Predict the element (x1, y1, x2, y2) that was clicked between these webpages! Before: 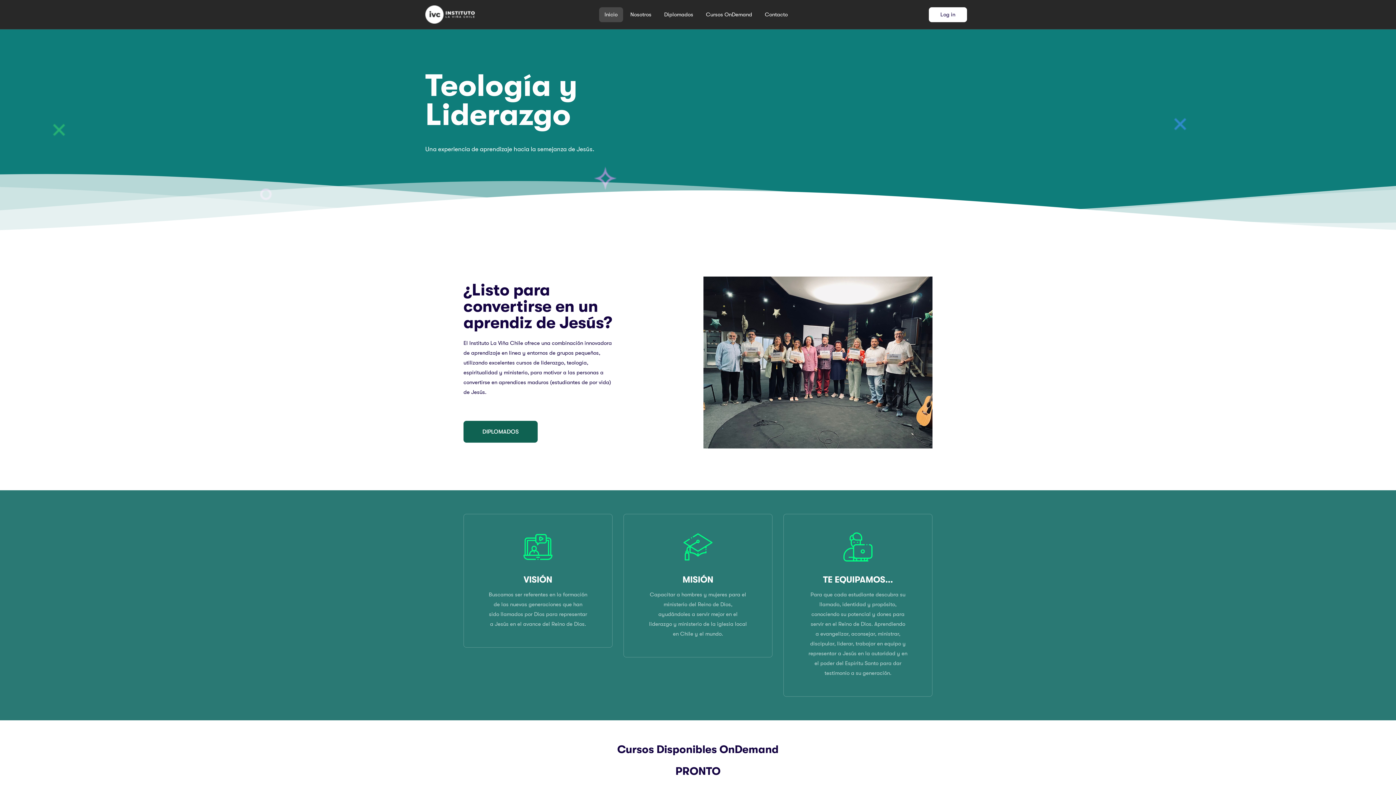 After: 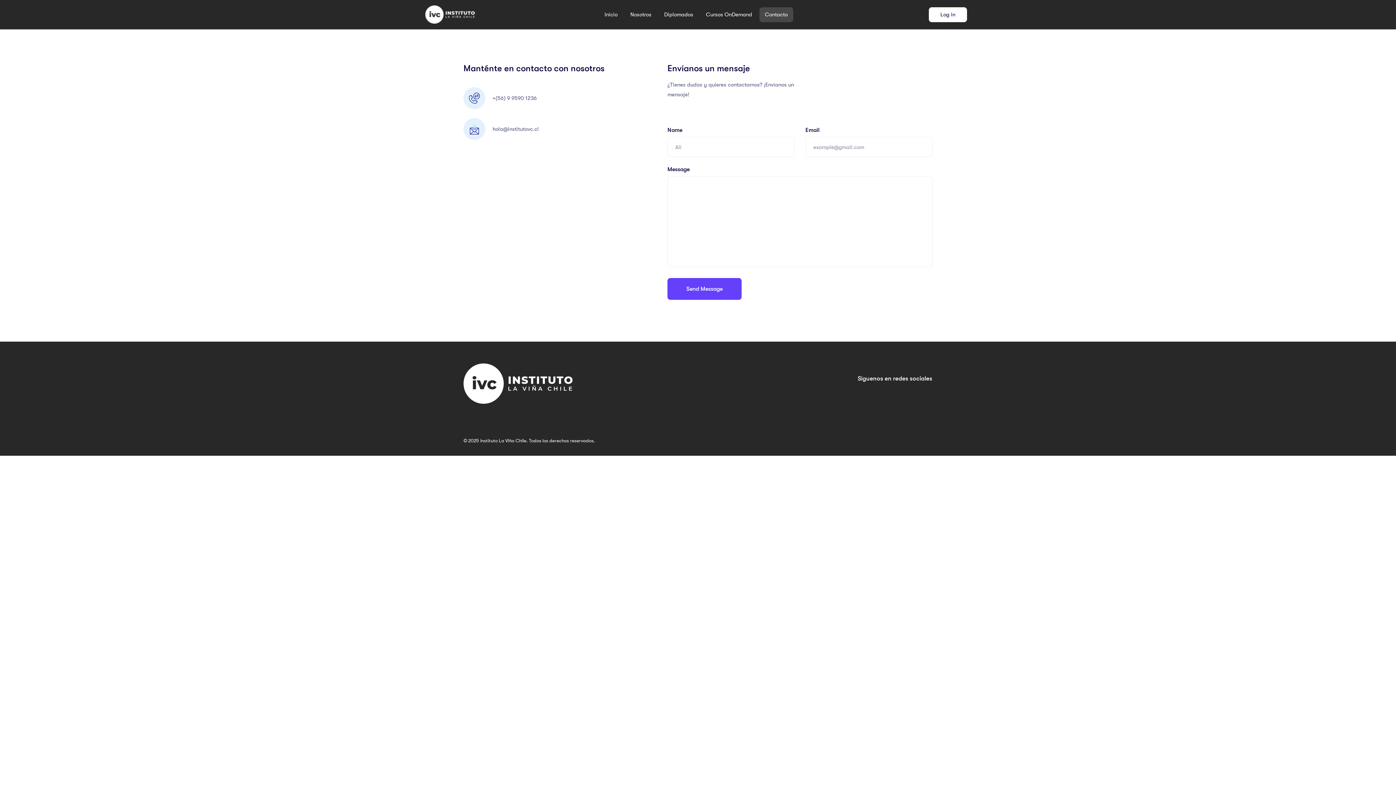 Action: label: Contacto bbox: (759, 7, 793, 22)